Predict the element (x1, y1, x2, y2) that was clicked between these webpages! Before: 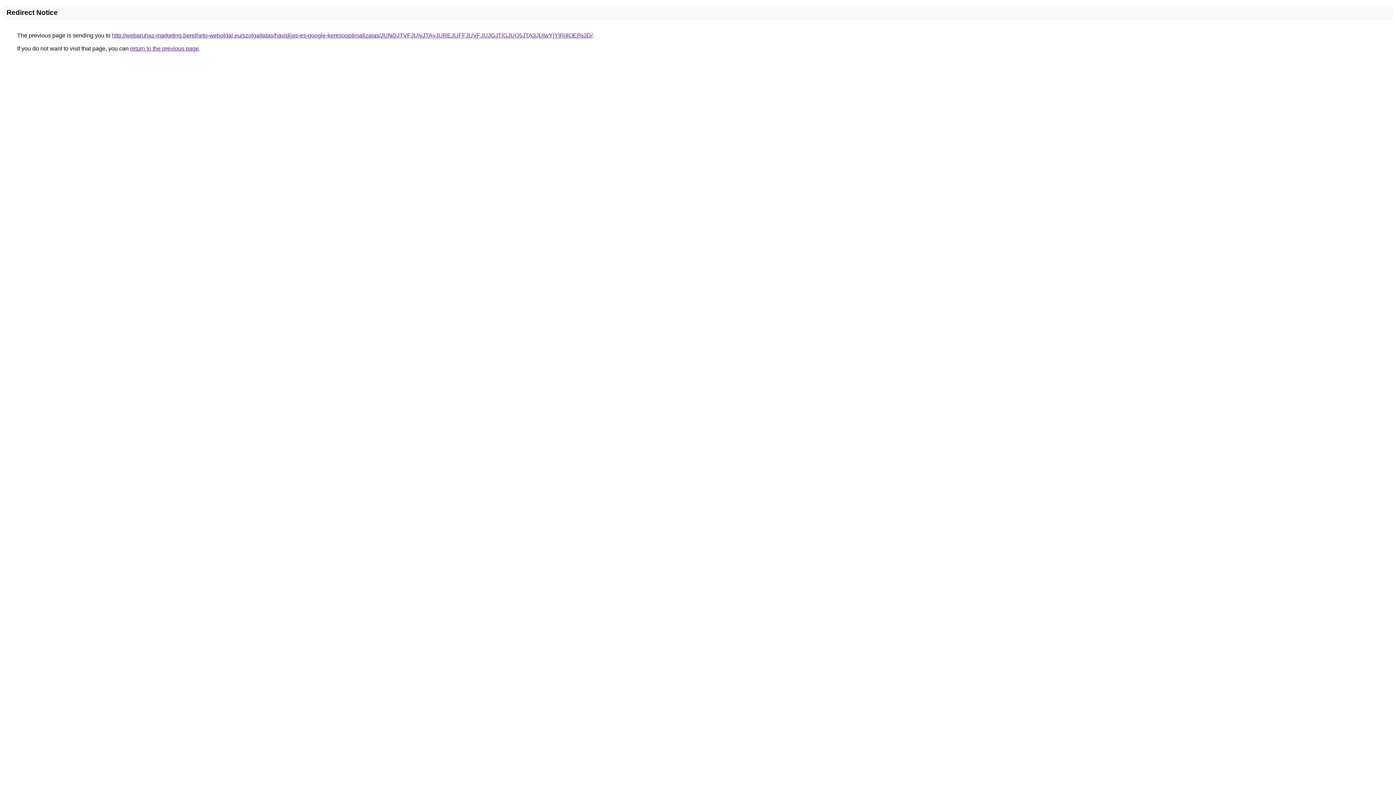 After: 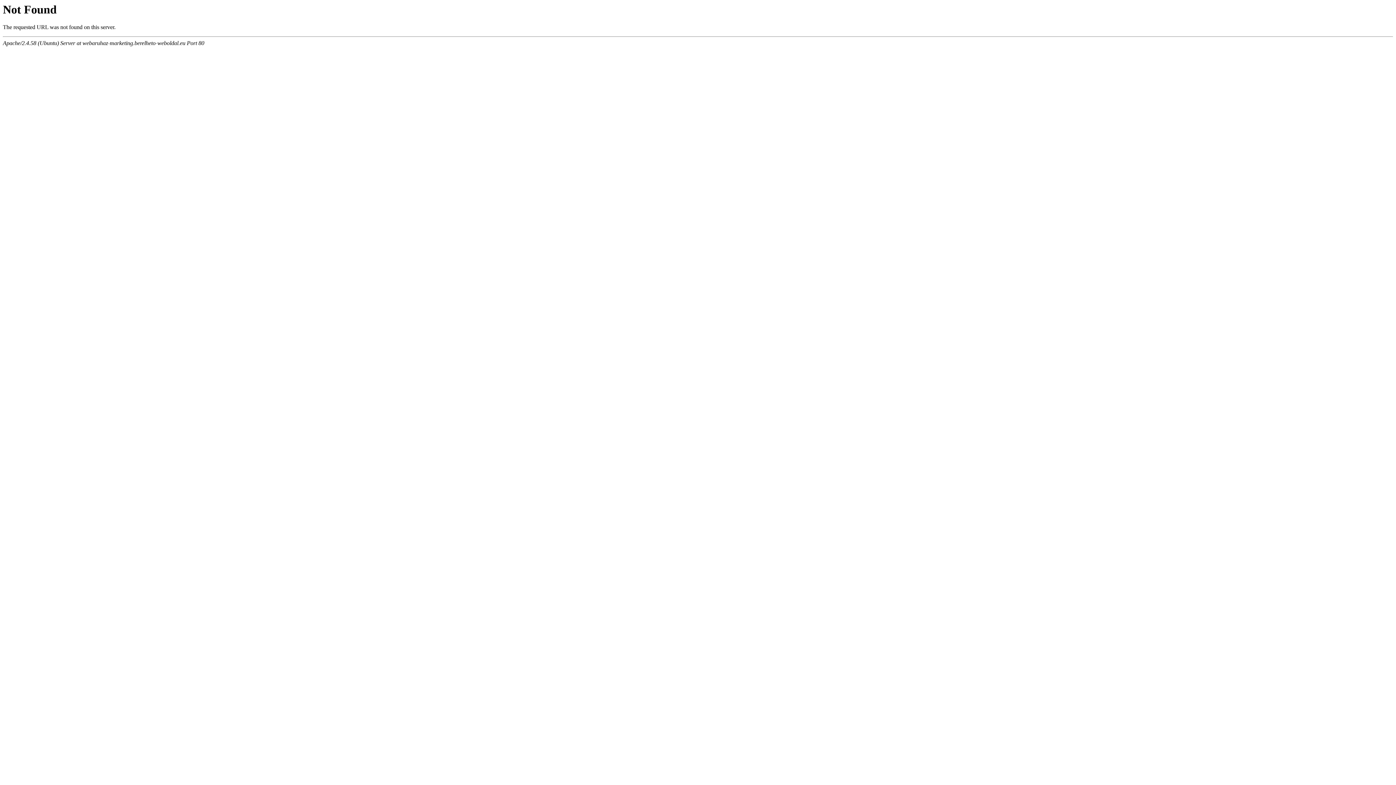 Action: label: http://webaruhaz-marketing.berelheto-weboldal.eu/szolgaltatas/havidijas-es-google-keresooptimalizalas/JUNDJTVFJUIyJTAyJUREJUFFJUVFJUJGJTlGJUQ5JTA3JUIwYjYlRjIlOEI%3D/ bbox: (112, 32, 592, 38)